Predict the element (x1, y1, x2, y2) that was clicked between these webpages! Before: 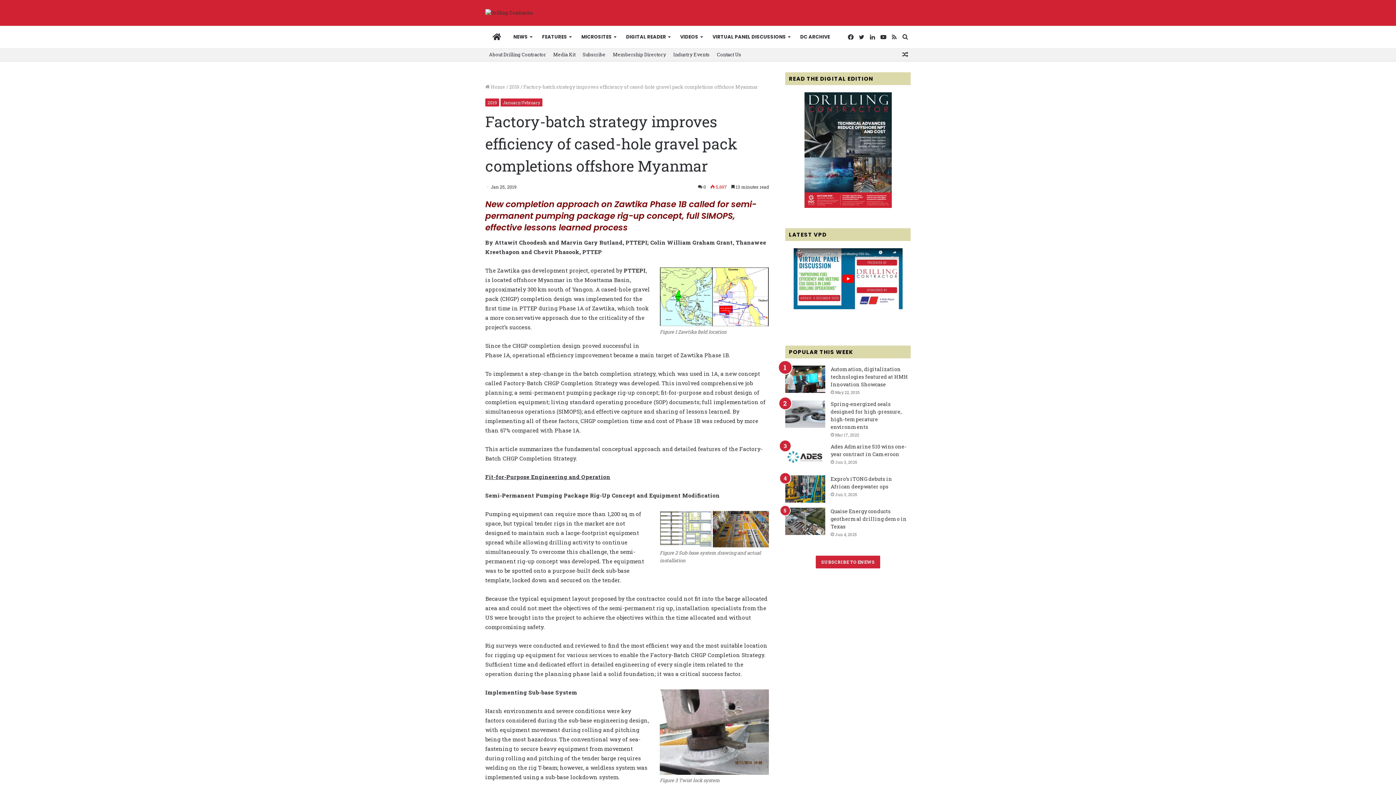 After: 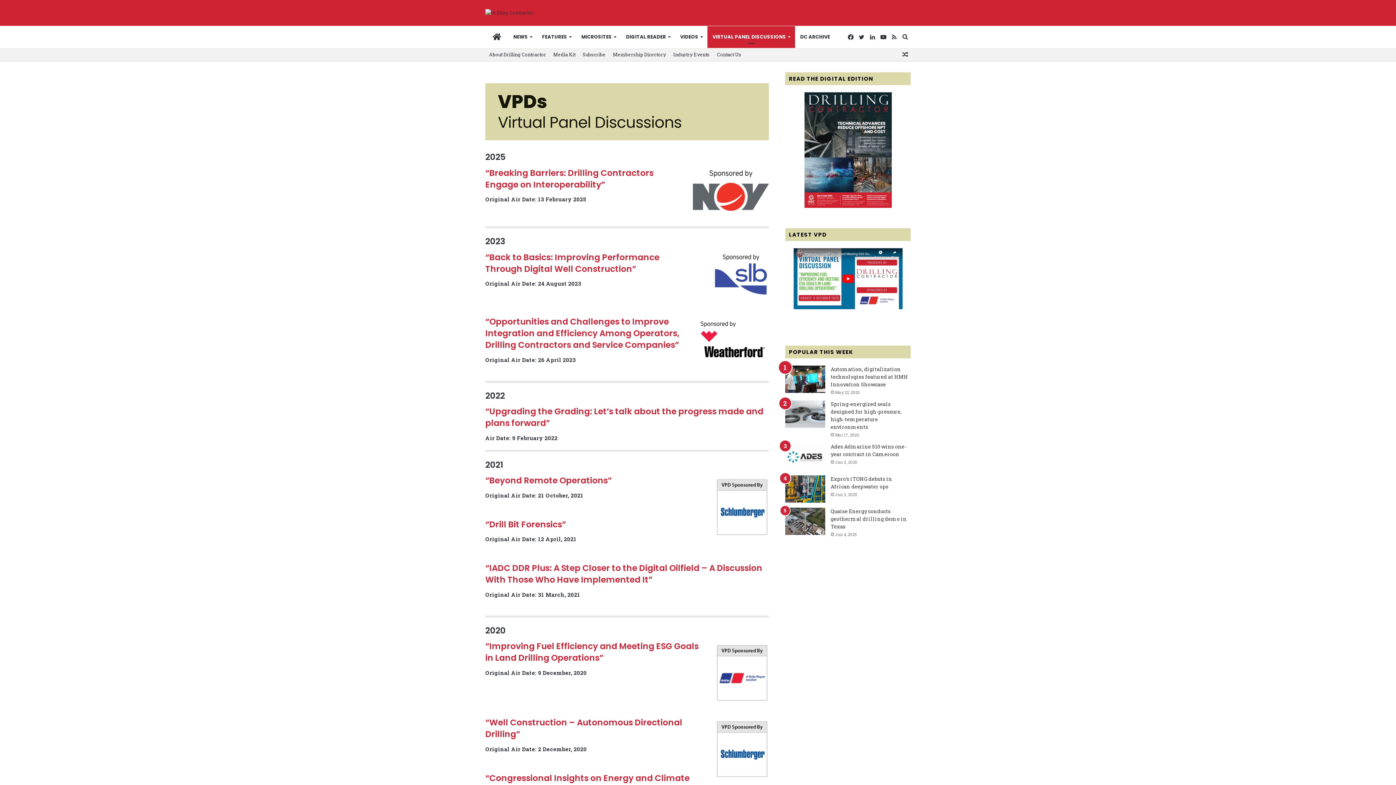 Action: label: VIRTUAL PANEL DISCUSSIONS bbox: (707, 26, 795, 48)